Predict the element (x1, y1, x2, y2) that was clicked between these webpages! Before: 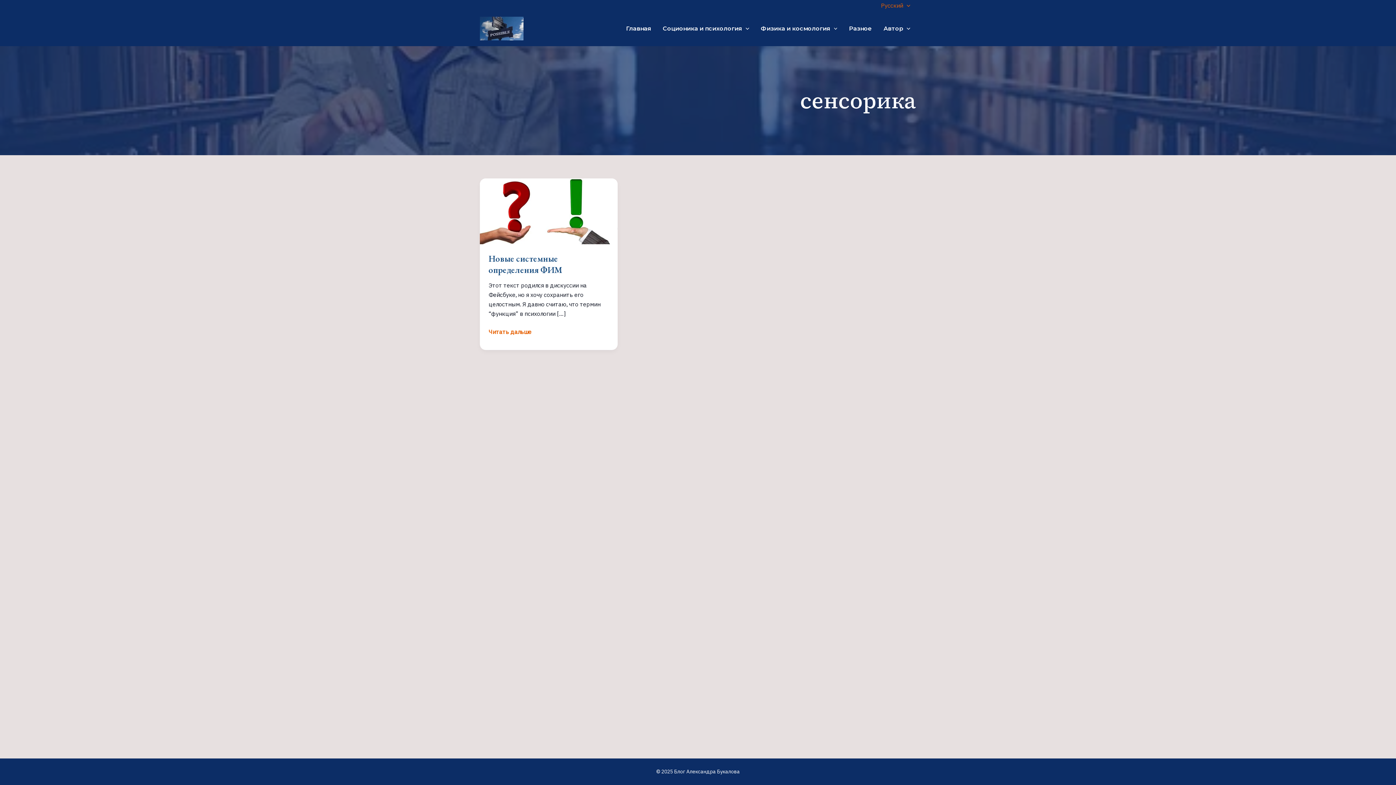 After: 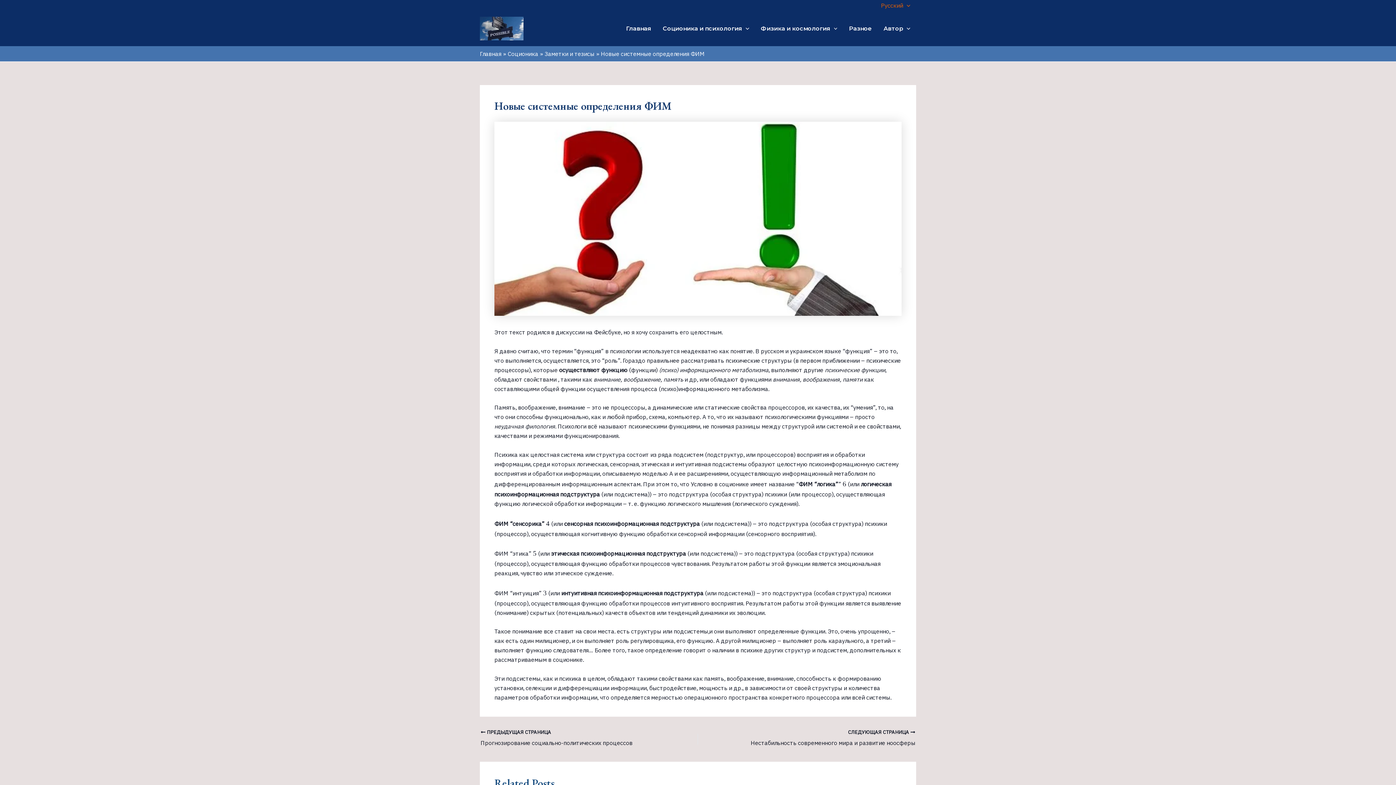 Action: label: Новые системные определения ФИМ bbox: (488, 253, 562, 275)